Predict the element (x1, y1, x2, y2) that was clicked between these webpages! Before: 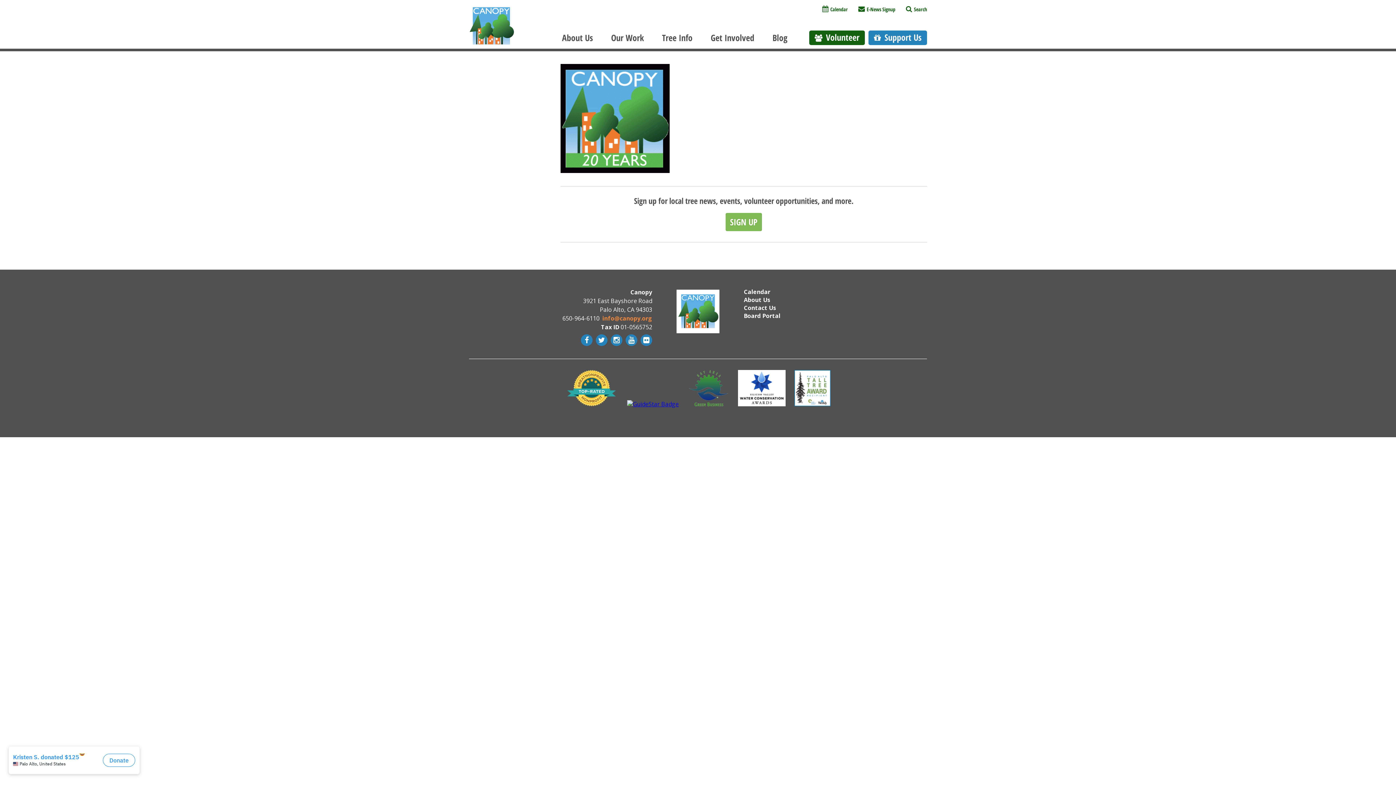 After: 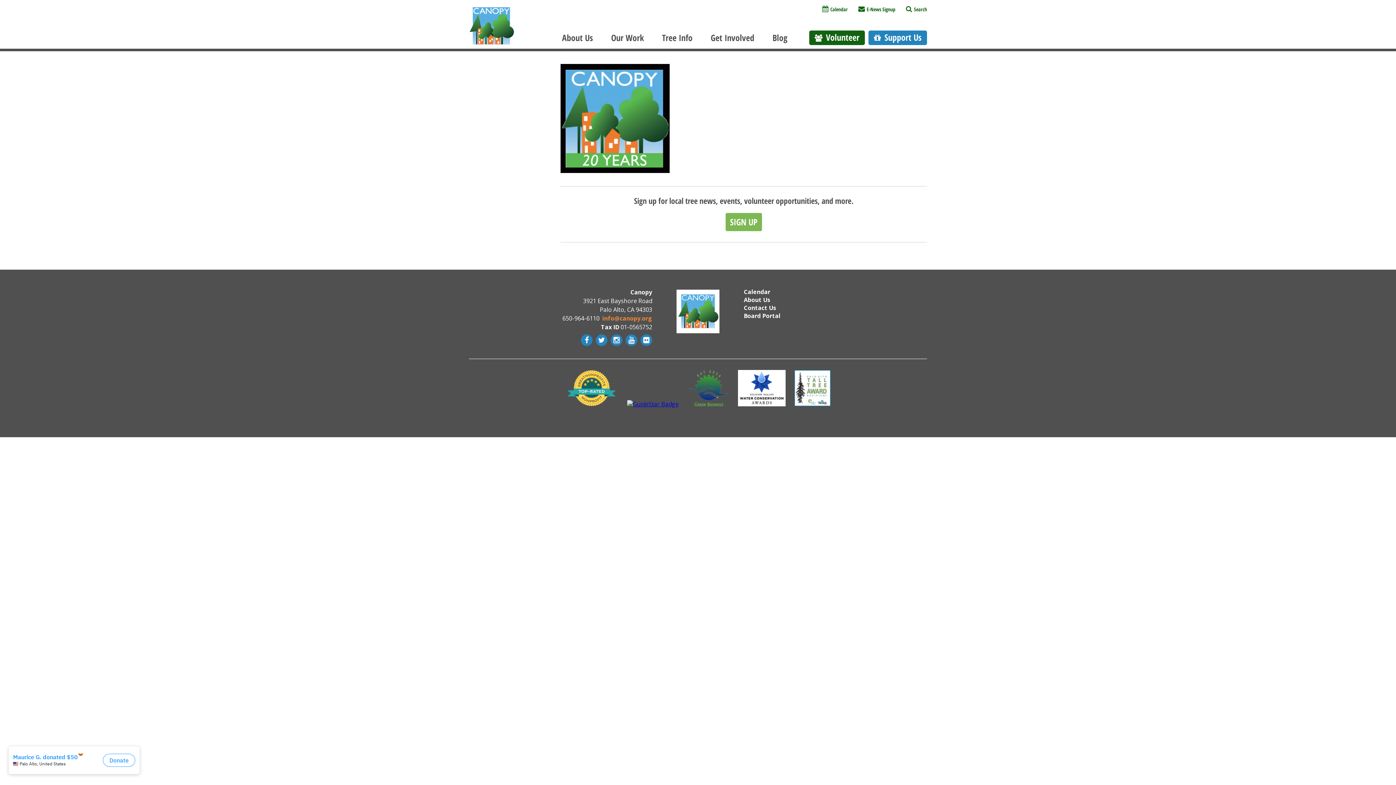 Action: label: Flickr bbox: (638, 334, 652, 346)